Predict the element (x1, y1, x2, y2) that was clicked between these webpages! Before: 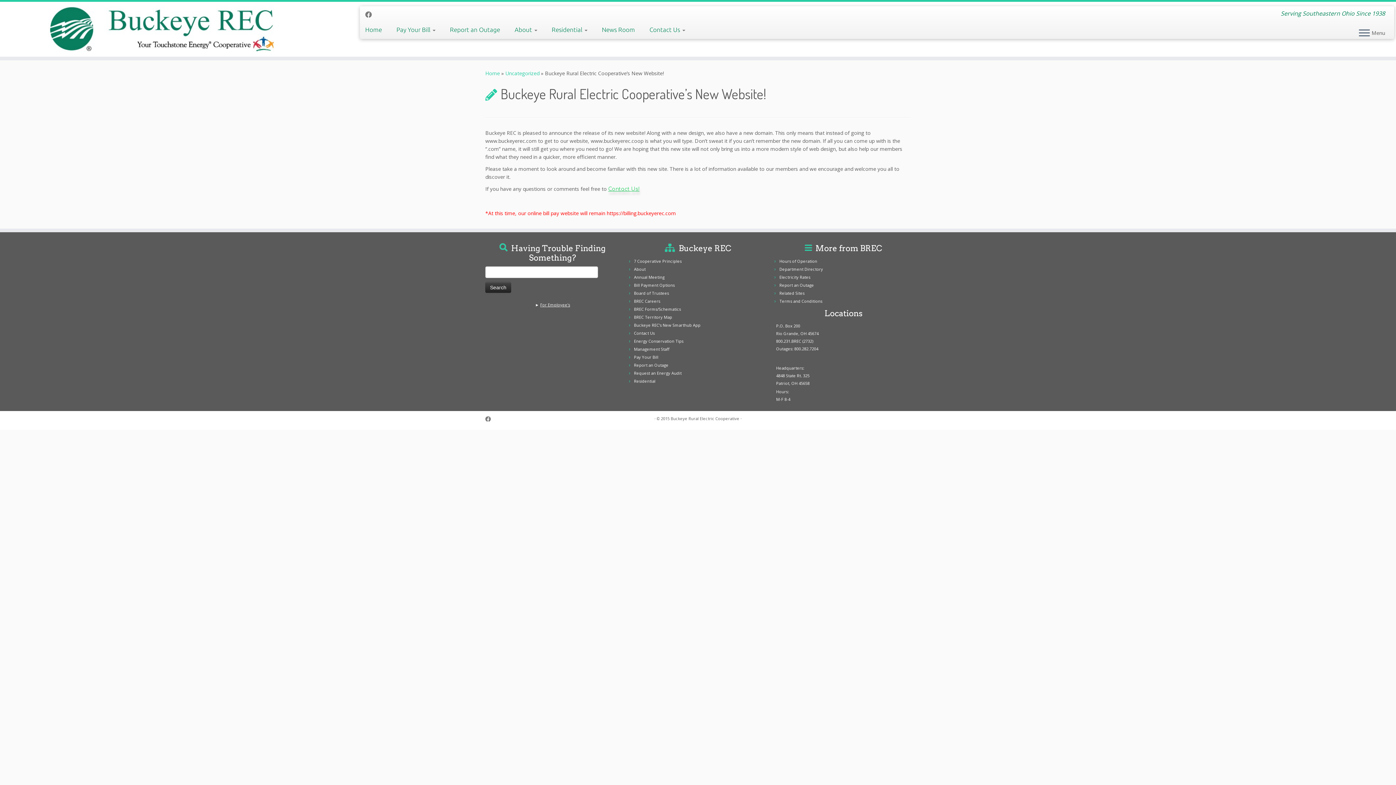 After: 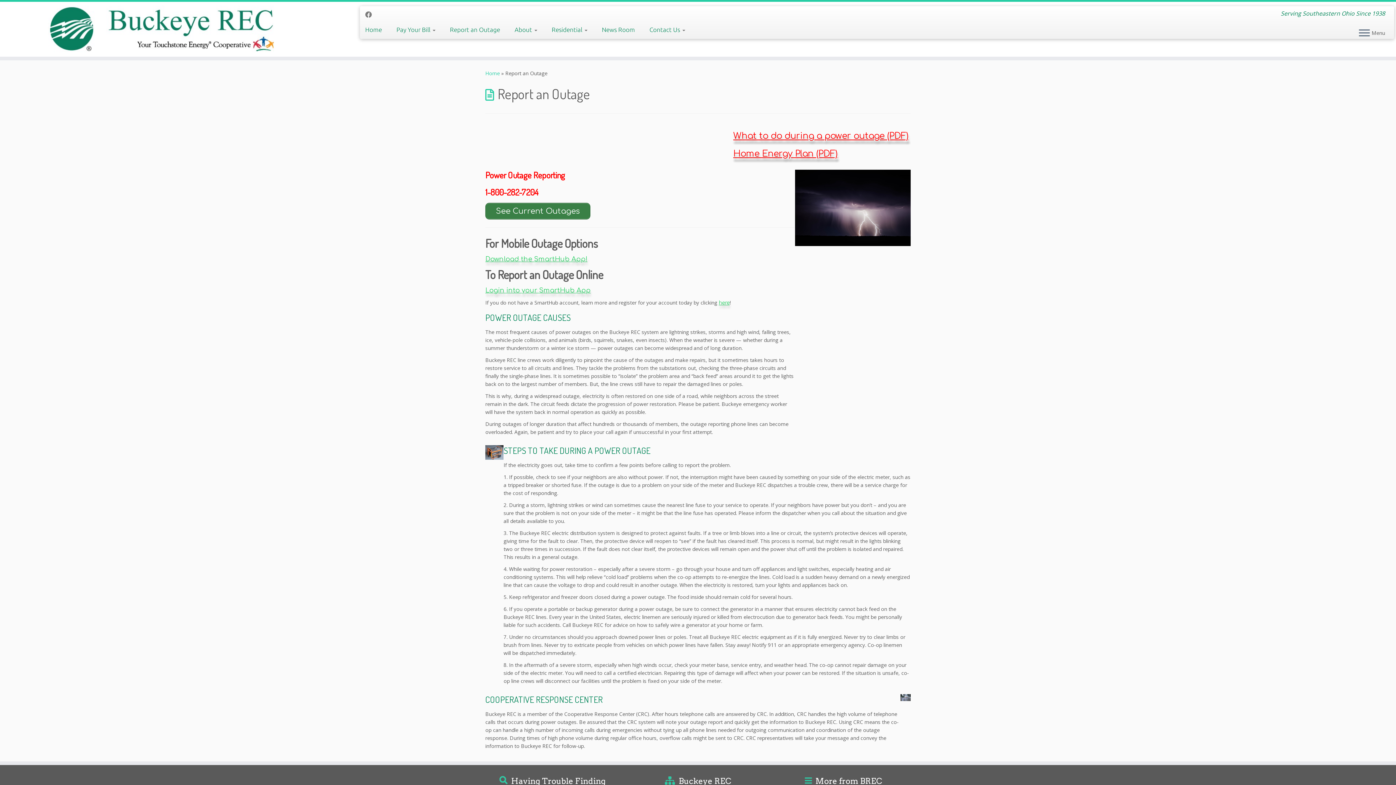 Action: bbox: (442, 25, 507, 33) label: Report an Outage